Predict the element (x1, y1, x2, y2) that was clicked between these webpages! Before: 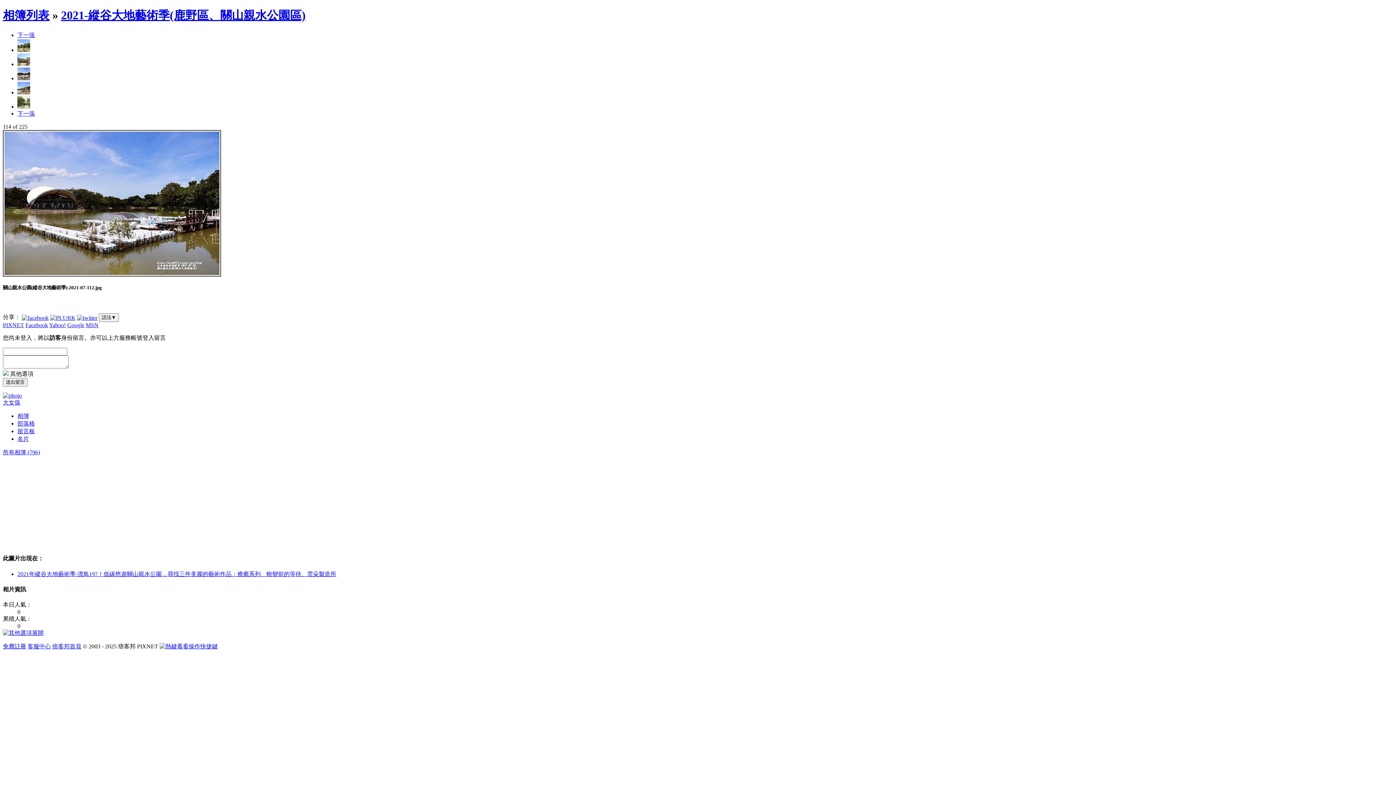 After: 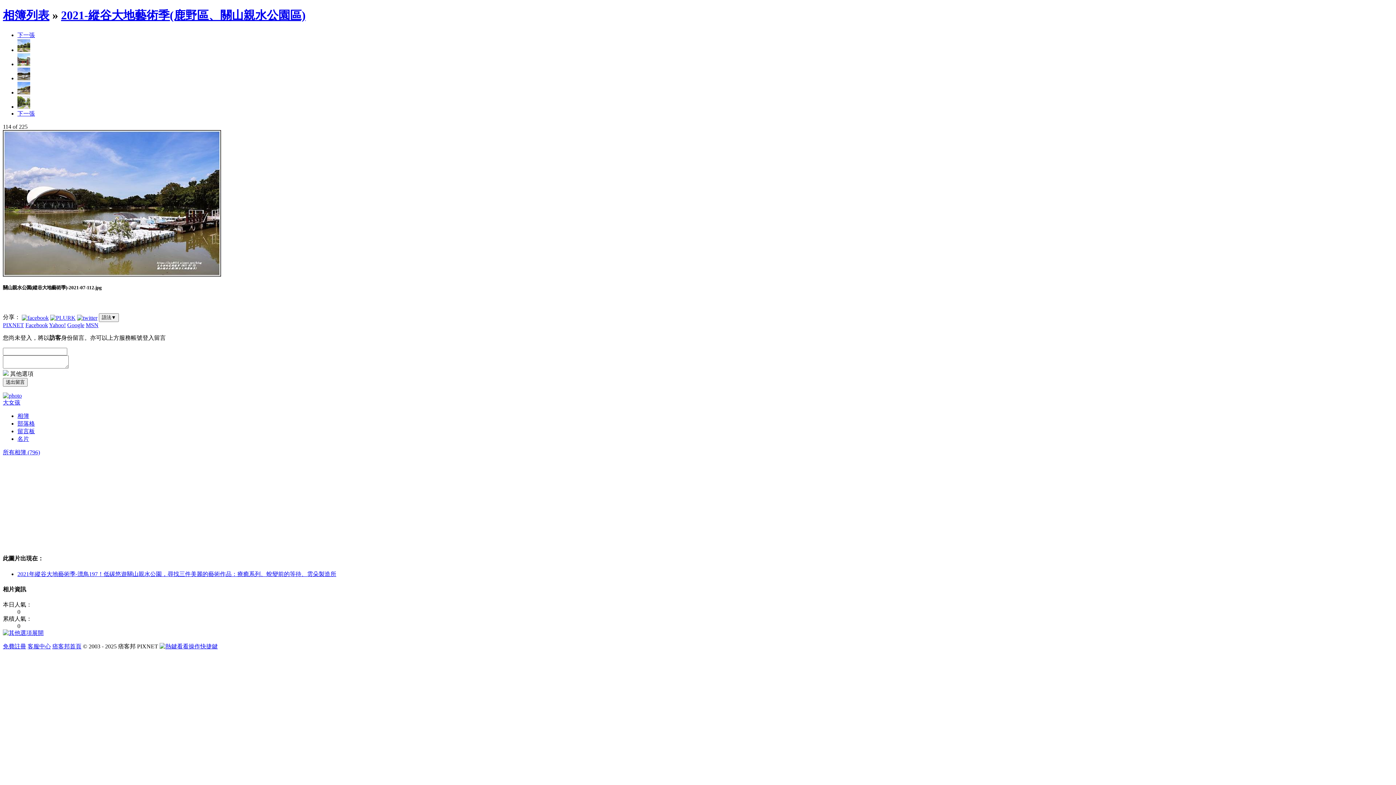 Action: bbox: (52, 643, 81, 649) label: 痞客邦首頁